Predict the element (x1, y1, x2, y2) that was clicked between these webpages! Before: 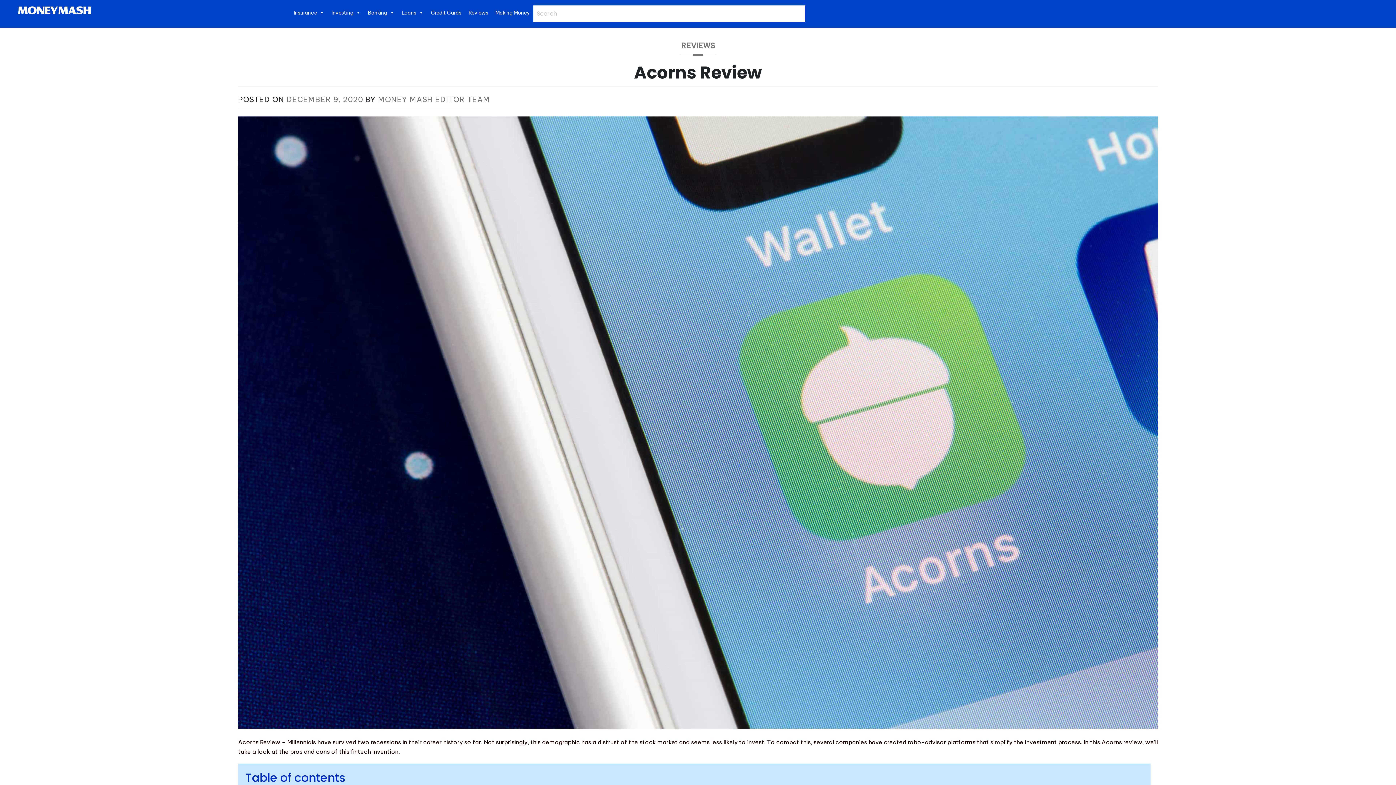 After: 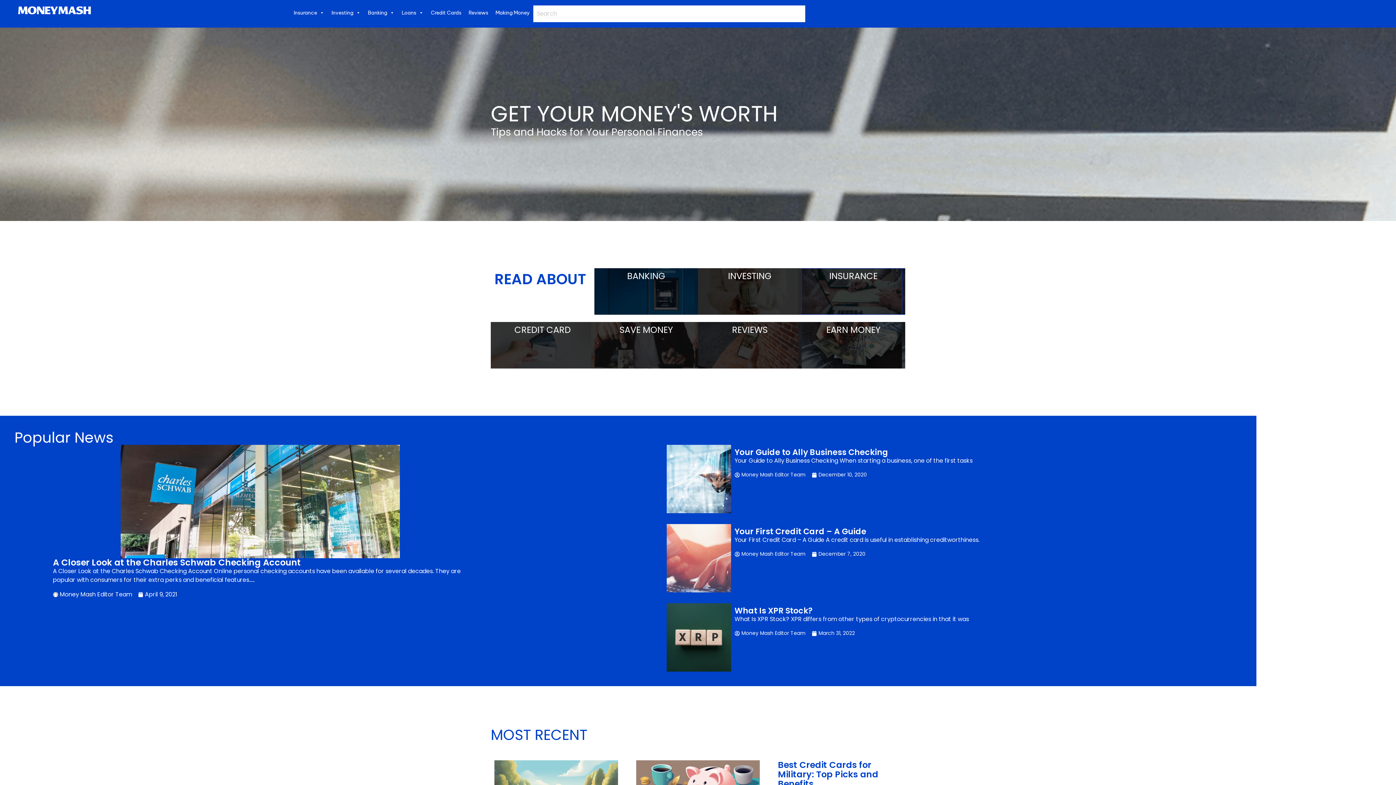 Action: bbox: (18, 5, 90, 14)